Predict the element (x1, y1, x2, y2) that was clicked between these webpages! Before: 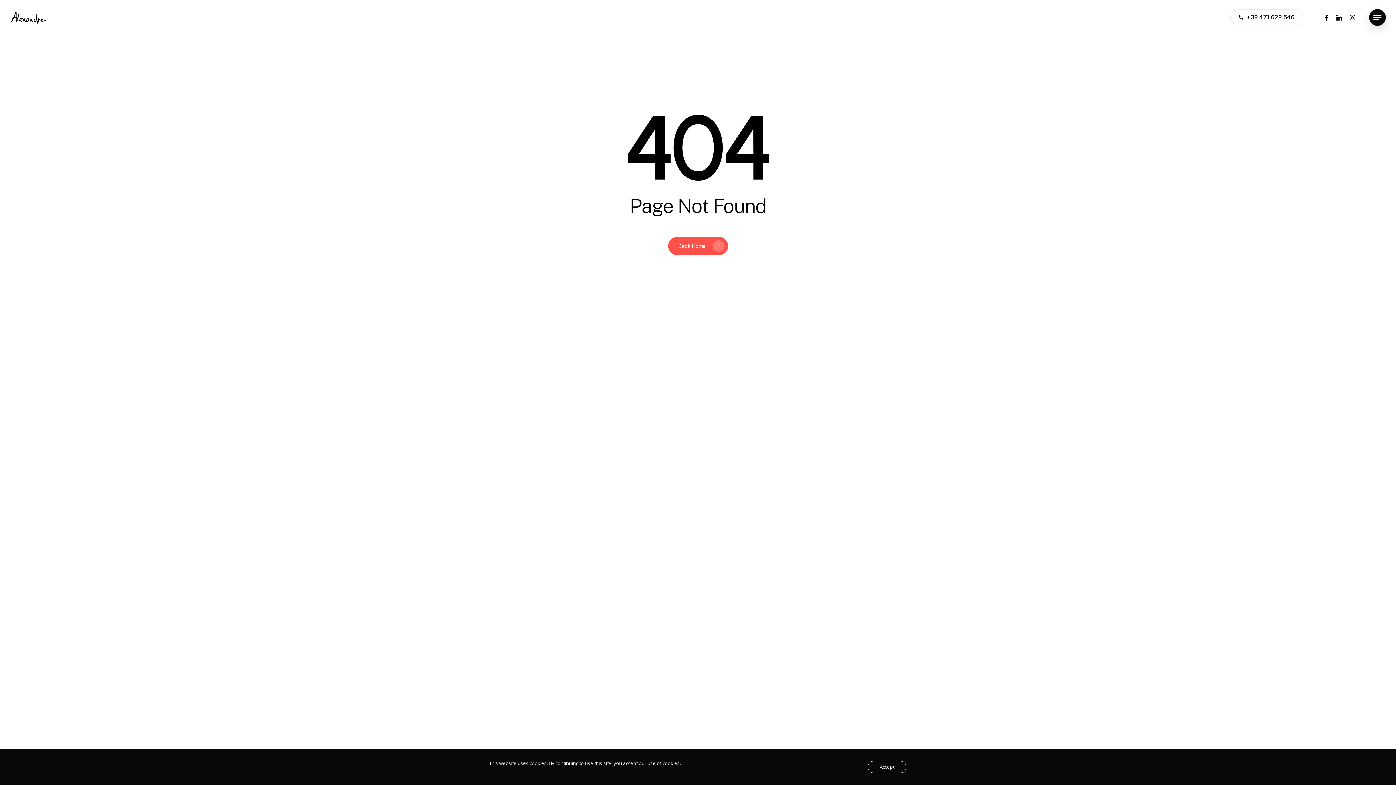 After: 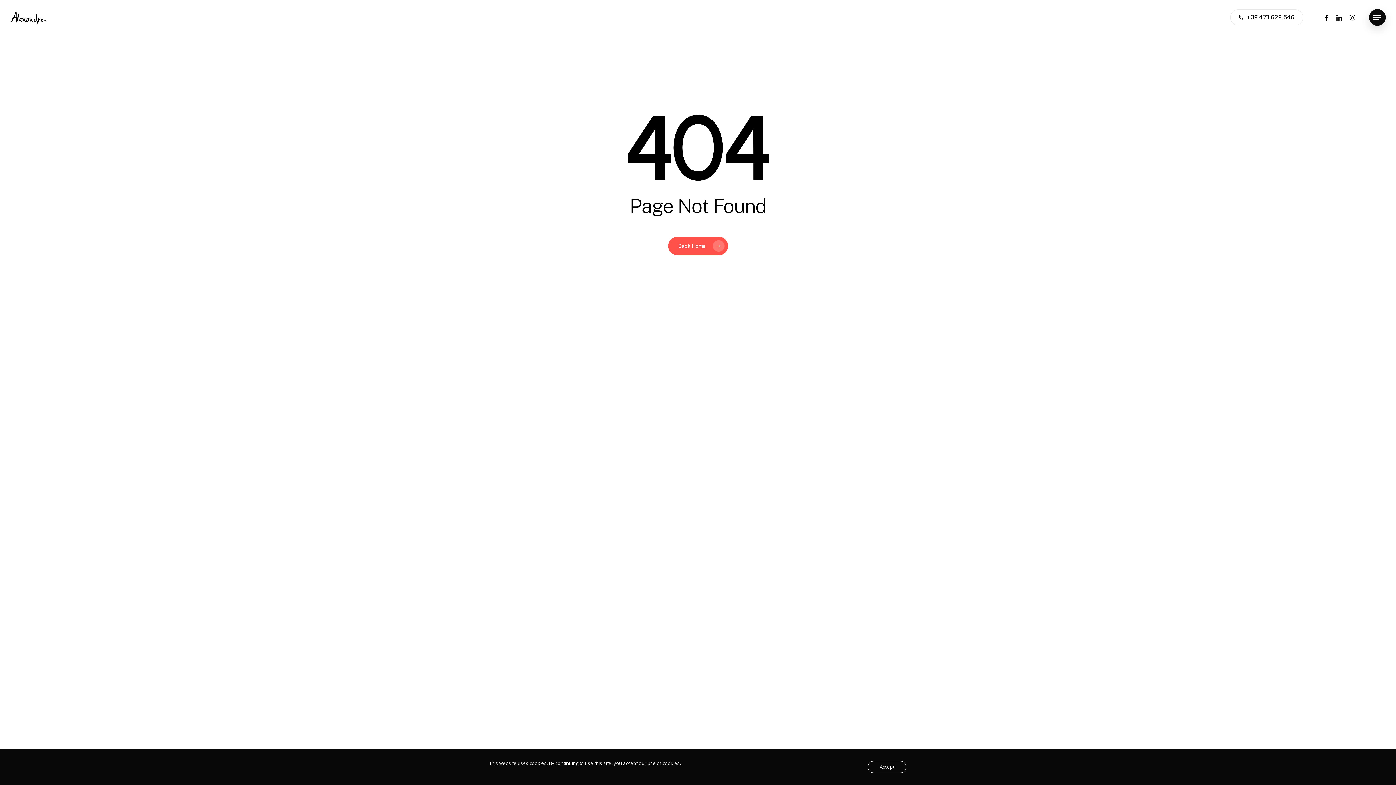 Action: label: linkedin bbox: (1333, 13, 1346, 21)